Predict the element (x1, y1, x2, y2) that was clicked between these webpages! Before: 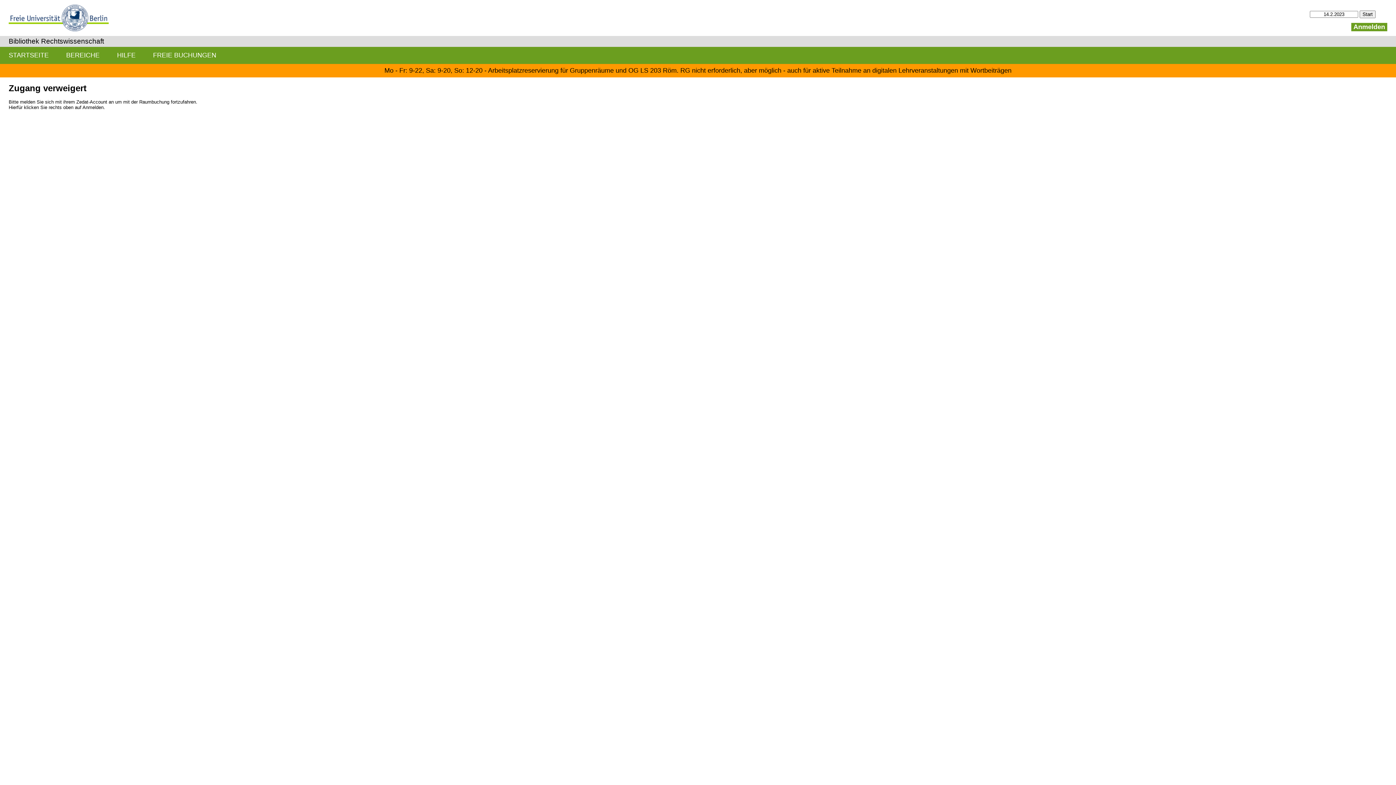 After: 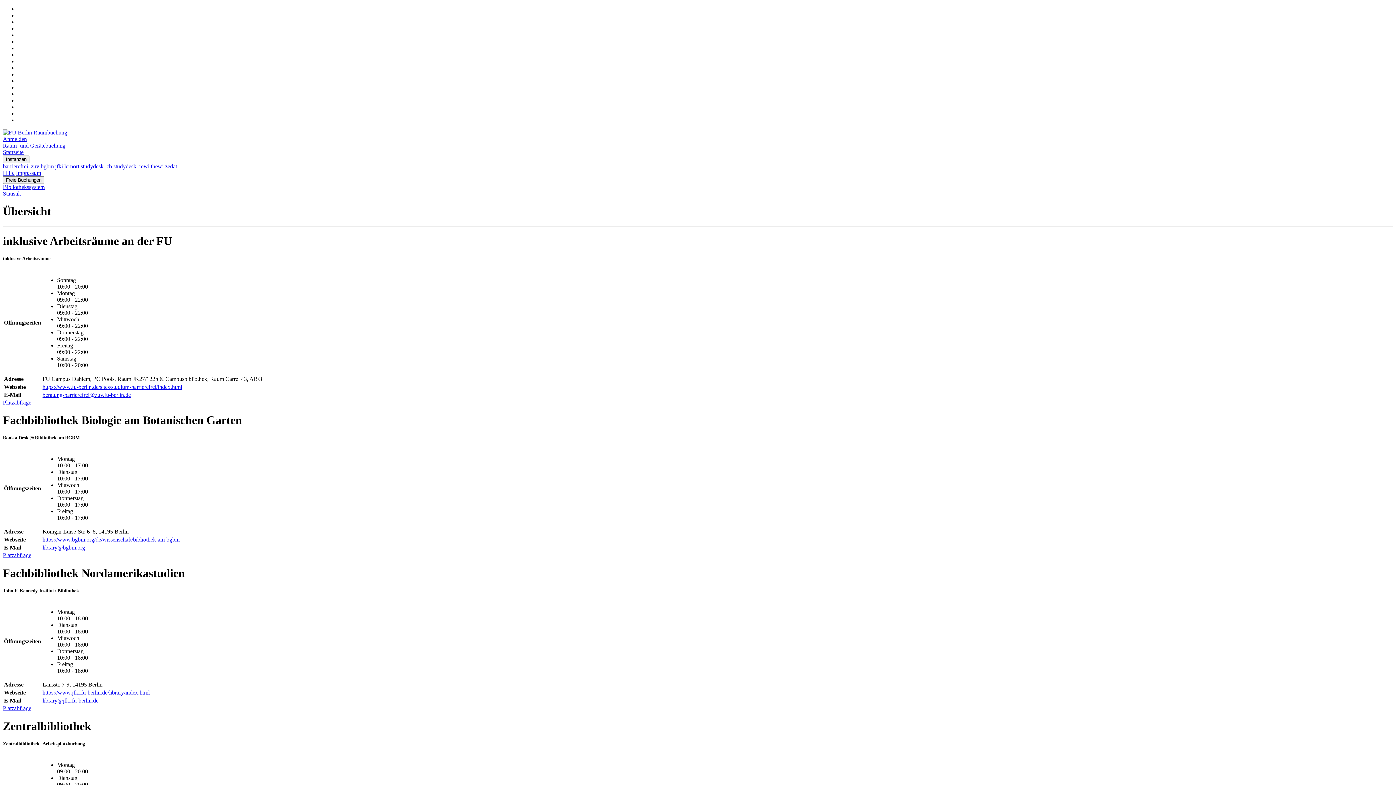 Action: bbox: (0, 46, 57, 63) label: STARTSEITE